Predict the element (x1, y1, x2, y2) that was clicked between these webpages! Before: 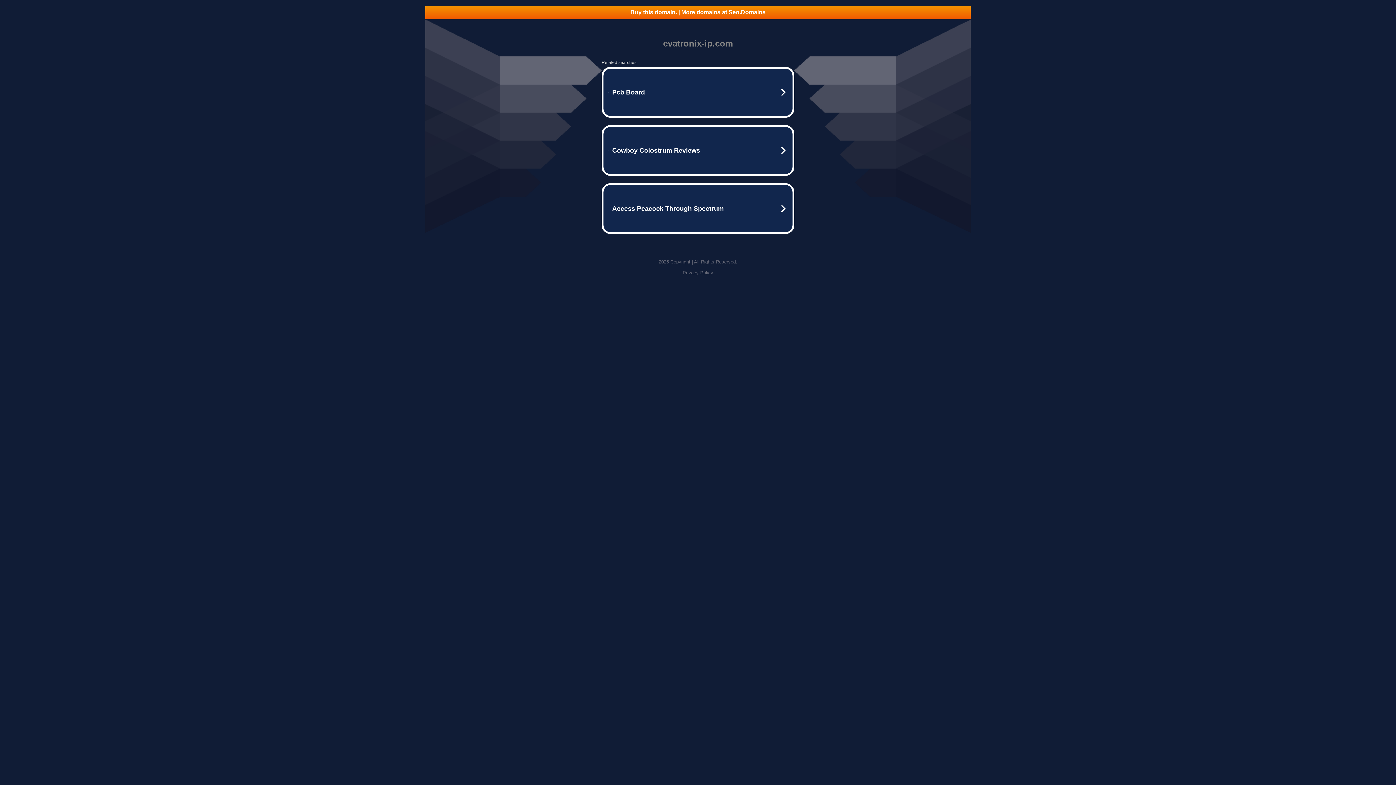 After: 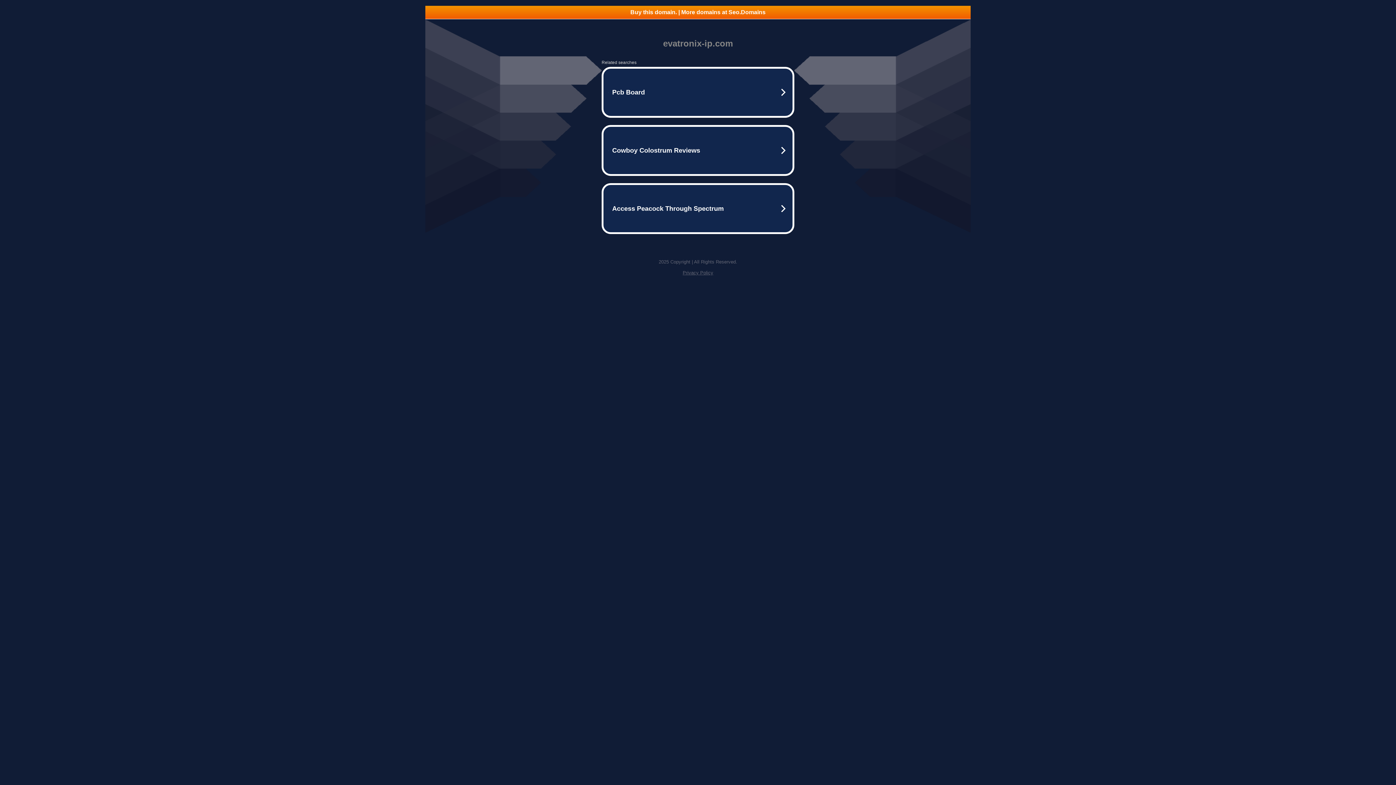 Action: label: Buy this domain. | More domains at Seo.Domains bbox: (425, 5, 970, 18)